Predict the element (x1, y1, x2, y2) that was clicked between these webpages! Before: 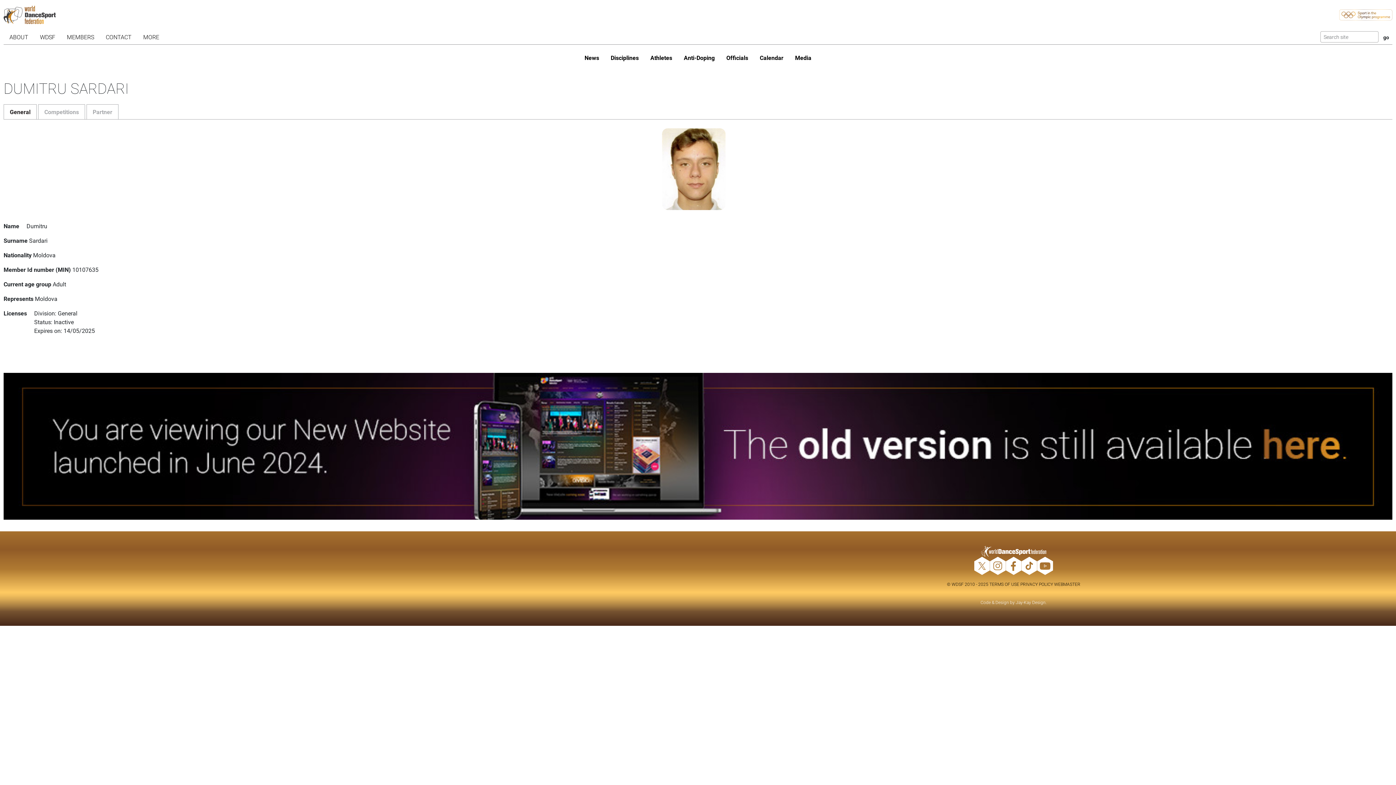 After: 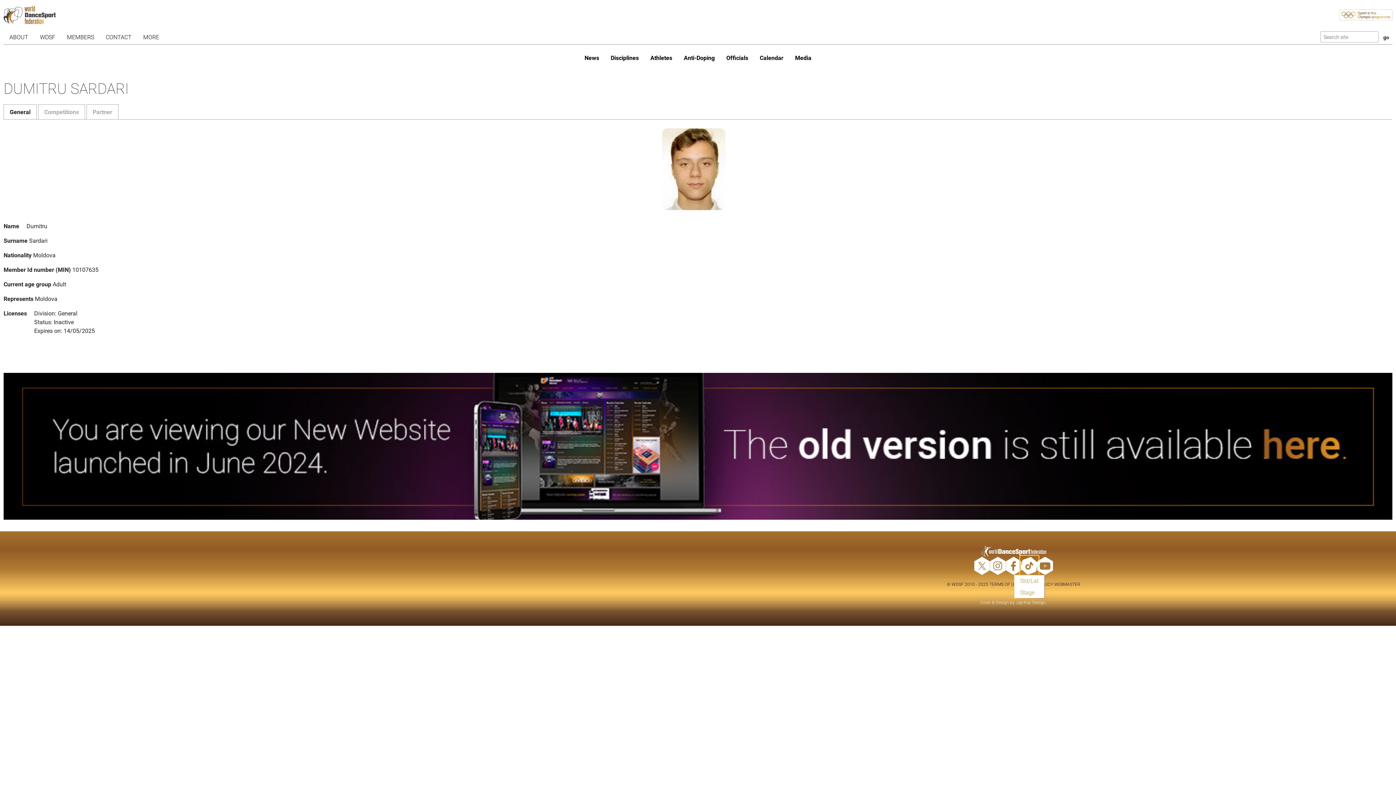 Action: bbox: (1021, 557, 1037, 575)